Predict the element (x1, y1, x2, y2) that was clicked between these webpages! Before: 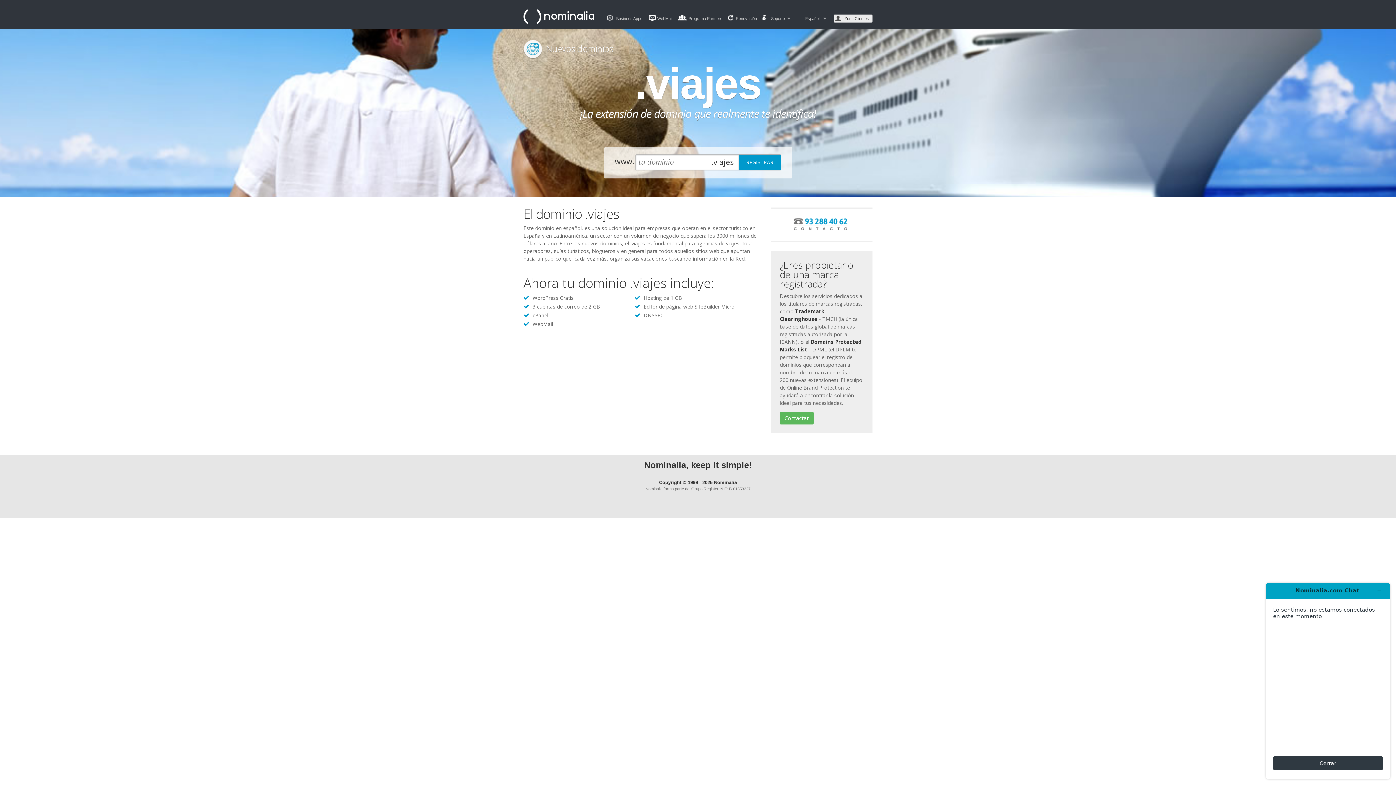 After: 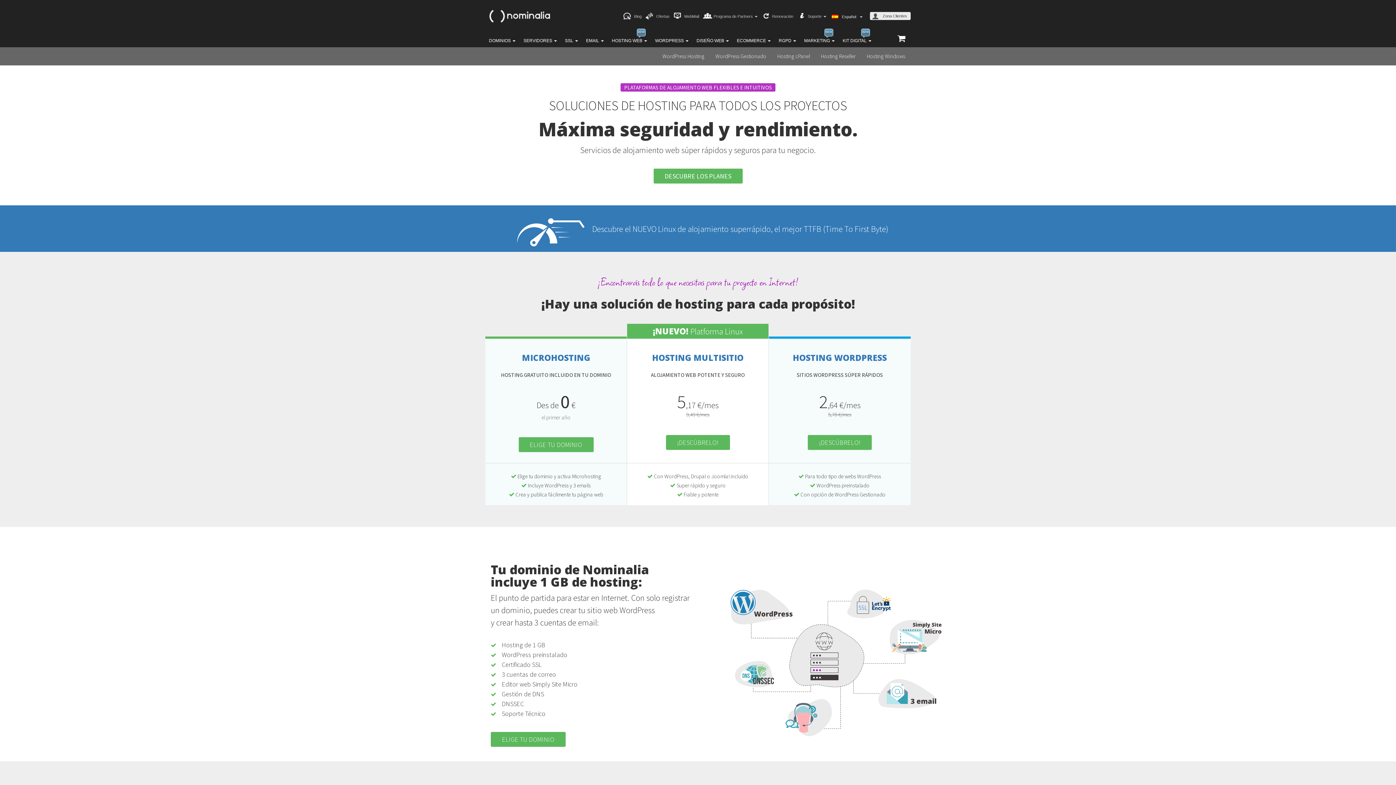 Action: bbox: (616, 15, 642, 21) label: Business Apps